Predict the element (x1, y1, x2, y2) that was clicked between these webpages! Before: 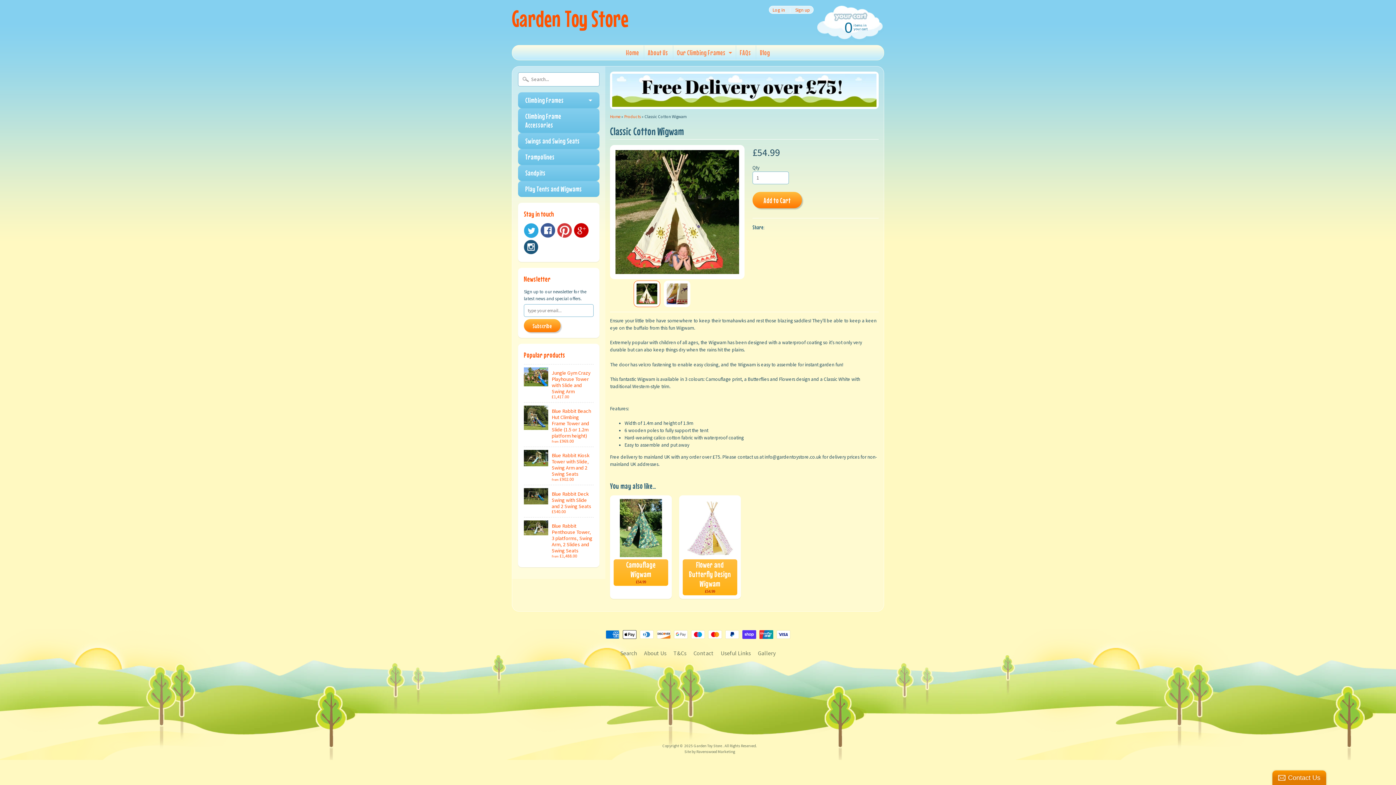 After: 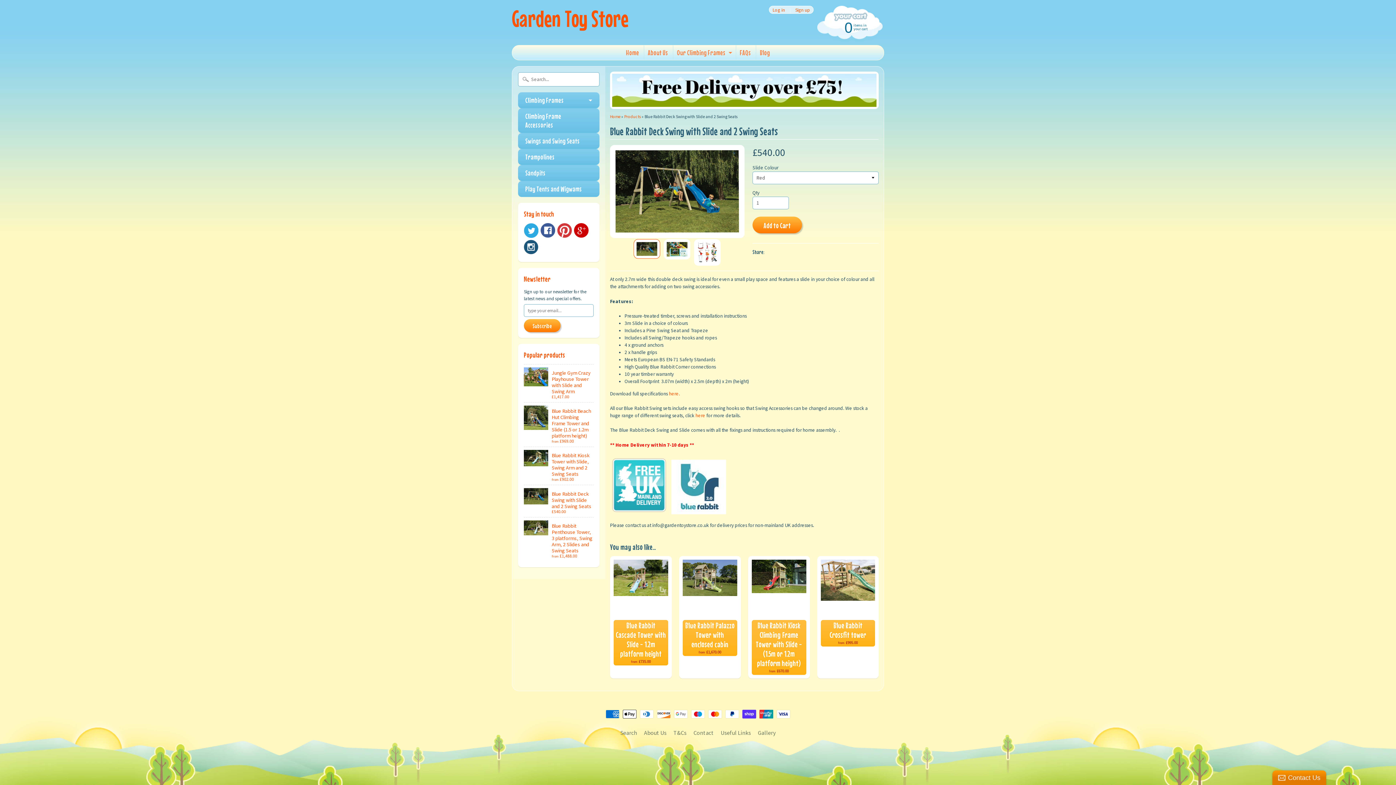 Action: label: Blue Rabbit Deck Swing with Slide and 2 Swing Seats
£540.00 bbox: (524, 485, 593, 517)